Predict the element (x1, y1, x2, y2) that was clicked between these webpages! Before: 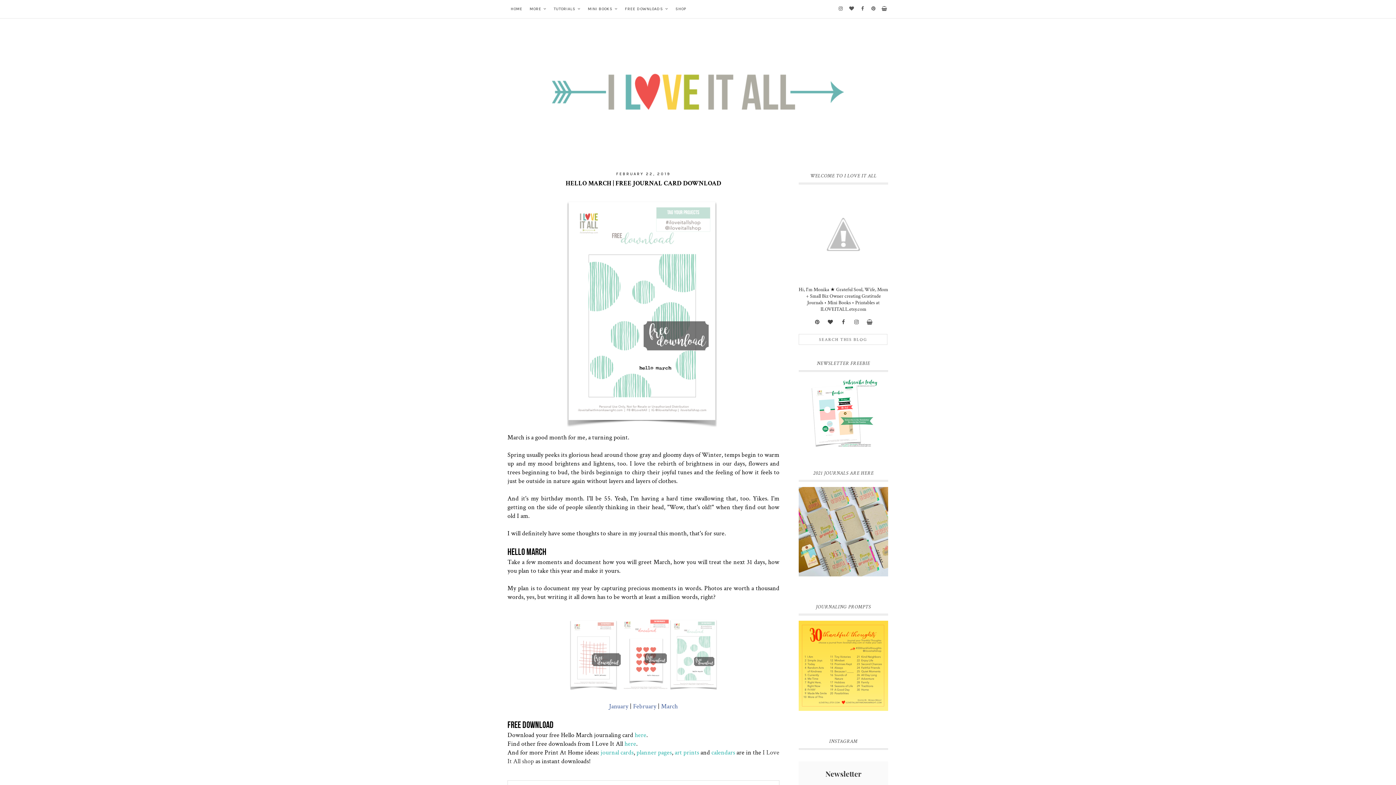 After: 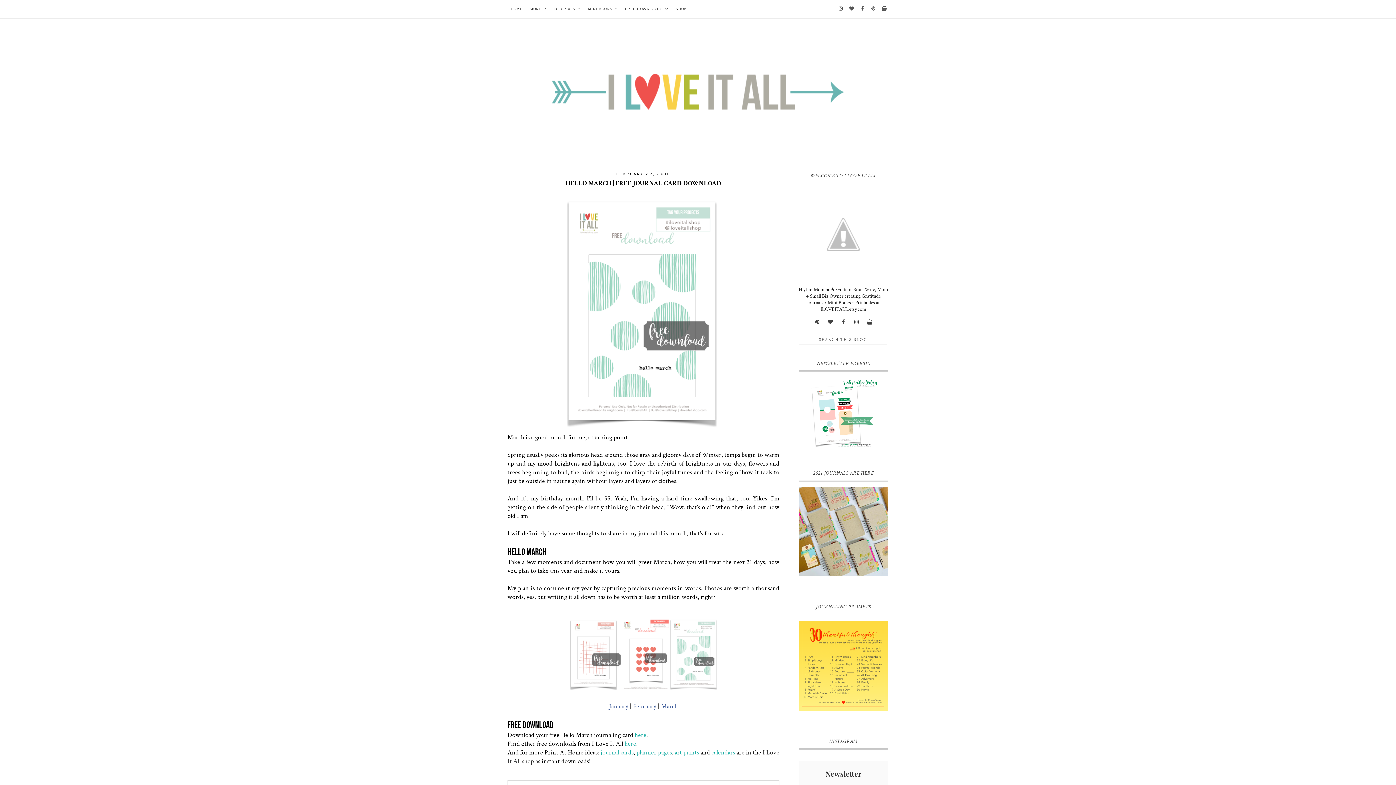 Action: label: here bbox: (624, 740, 636, 748)